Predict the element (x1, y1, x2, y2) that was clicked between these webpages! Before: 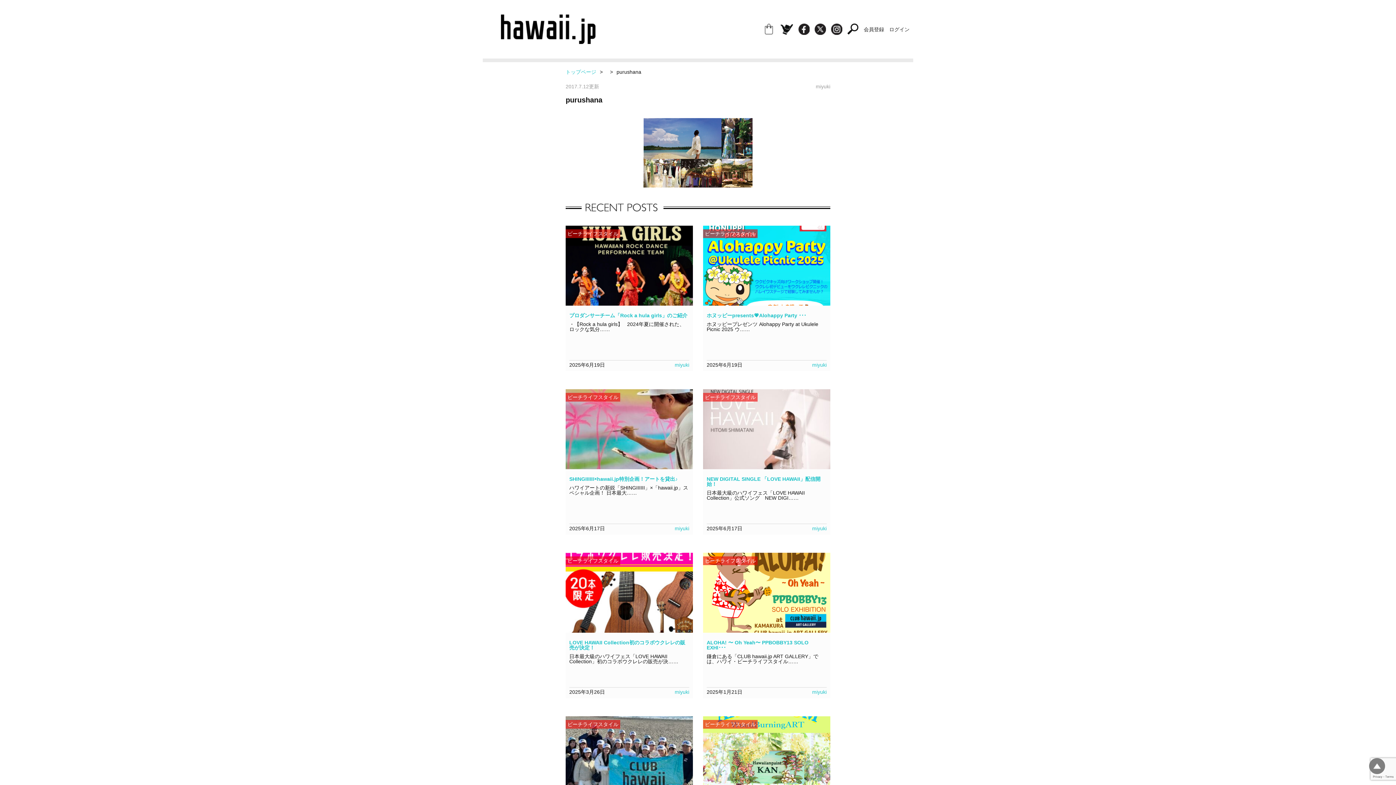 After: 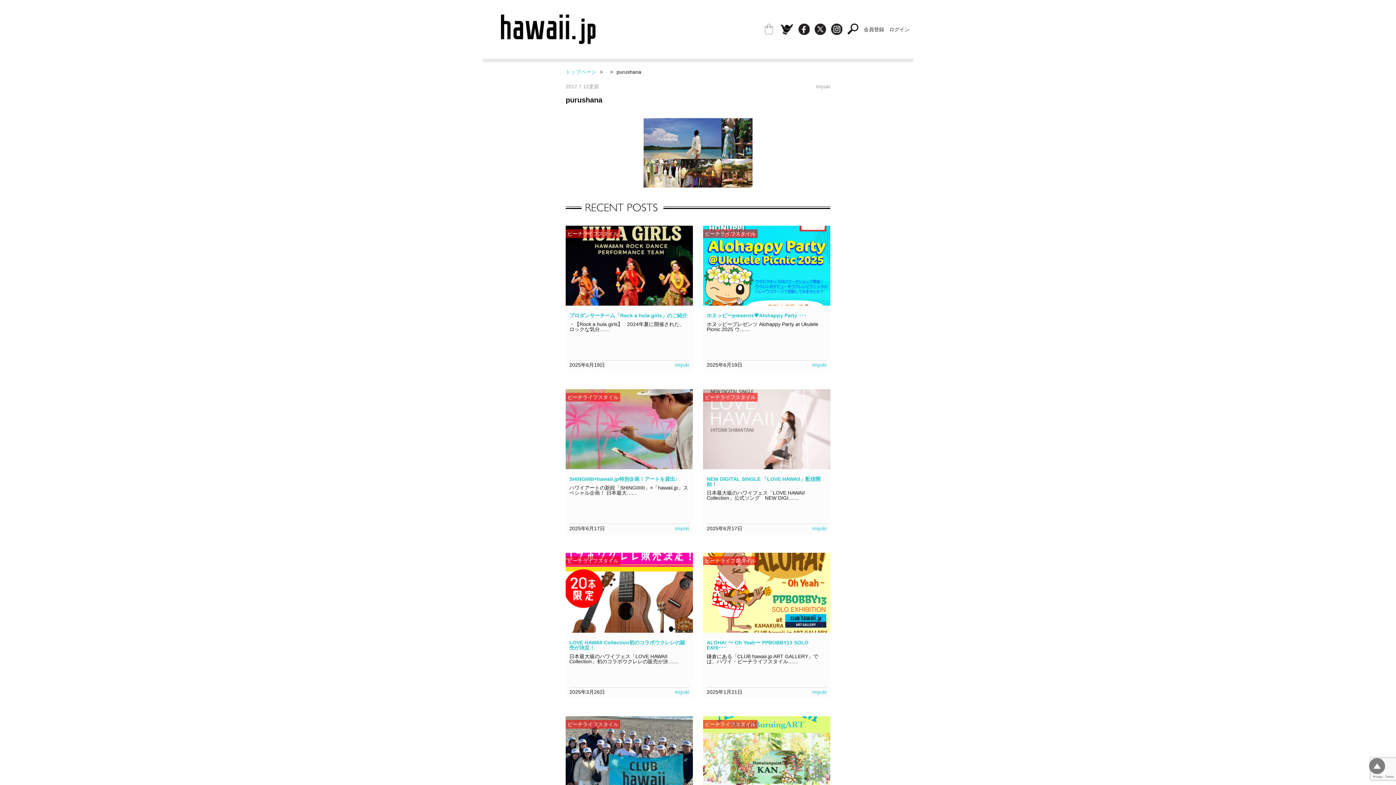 Action: bbox: (762, 29, 775, 35)